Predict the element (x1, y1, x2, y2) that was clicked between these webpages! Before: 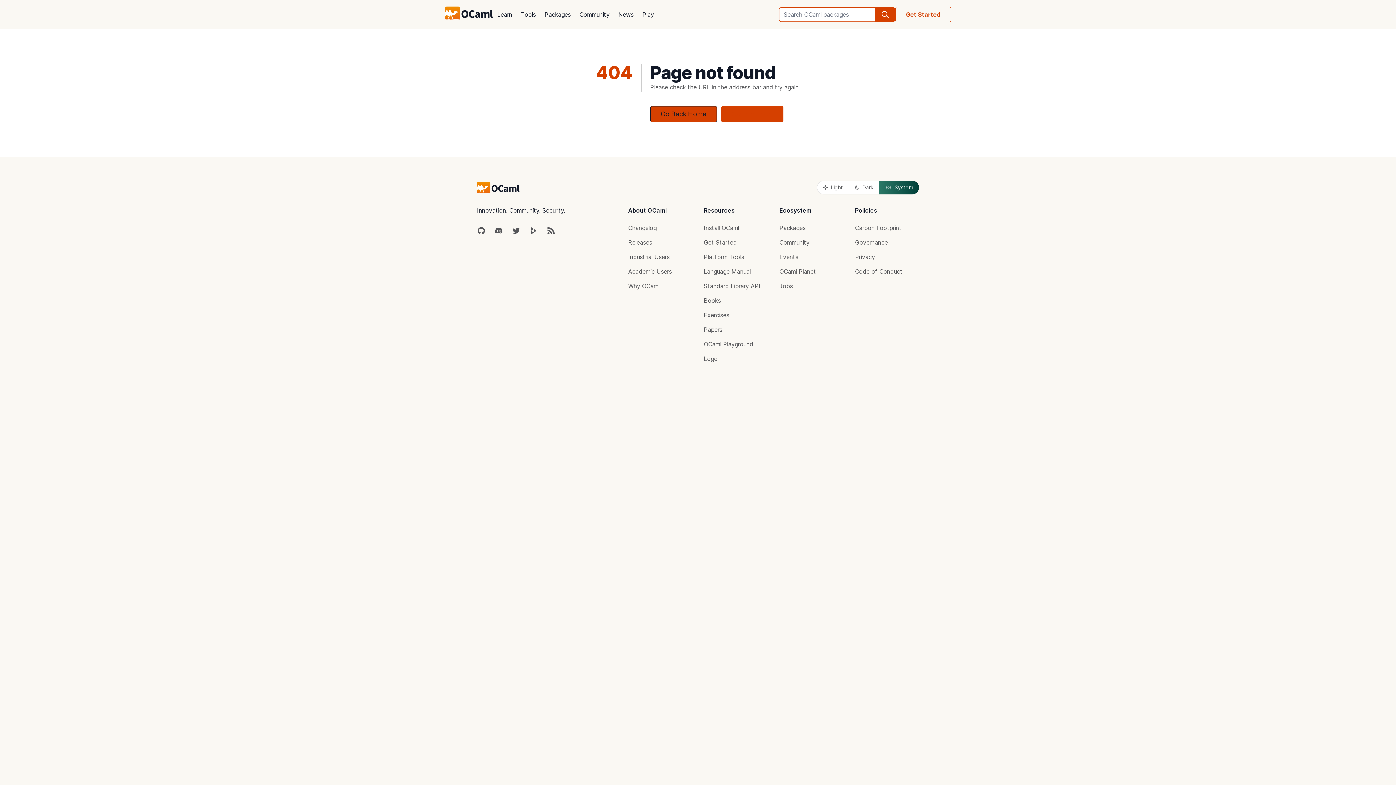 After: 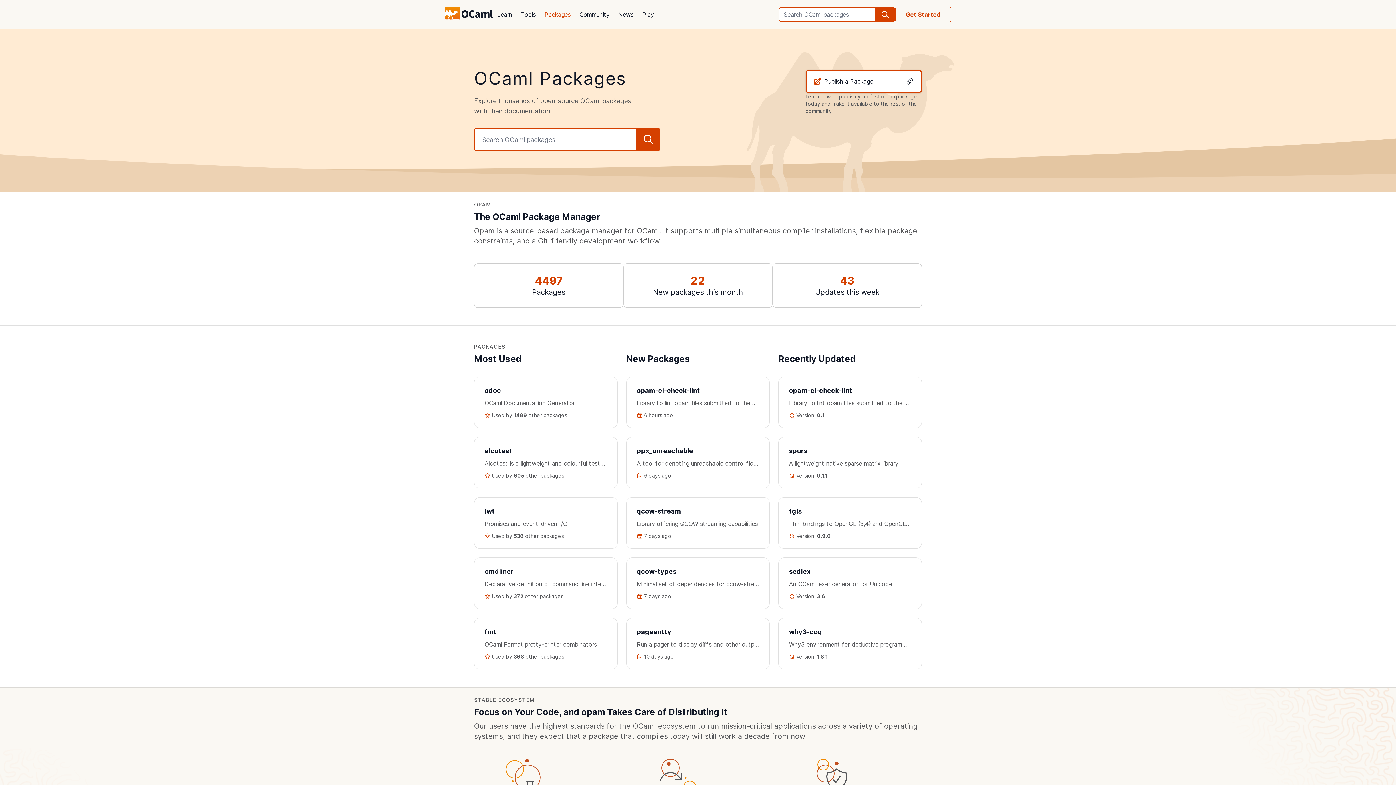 Action: label: Packages bbox: (540, 5, 575, 23)